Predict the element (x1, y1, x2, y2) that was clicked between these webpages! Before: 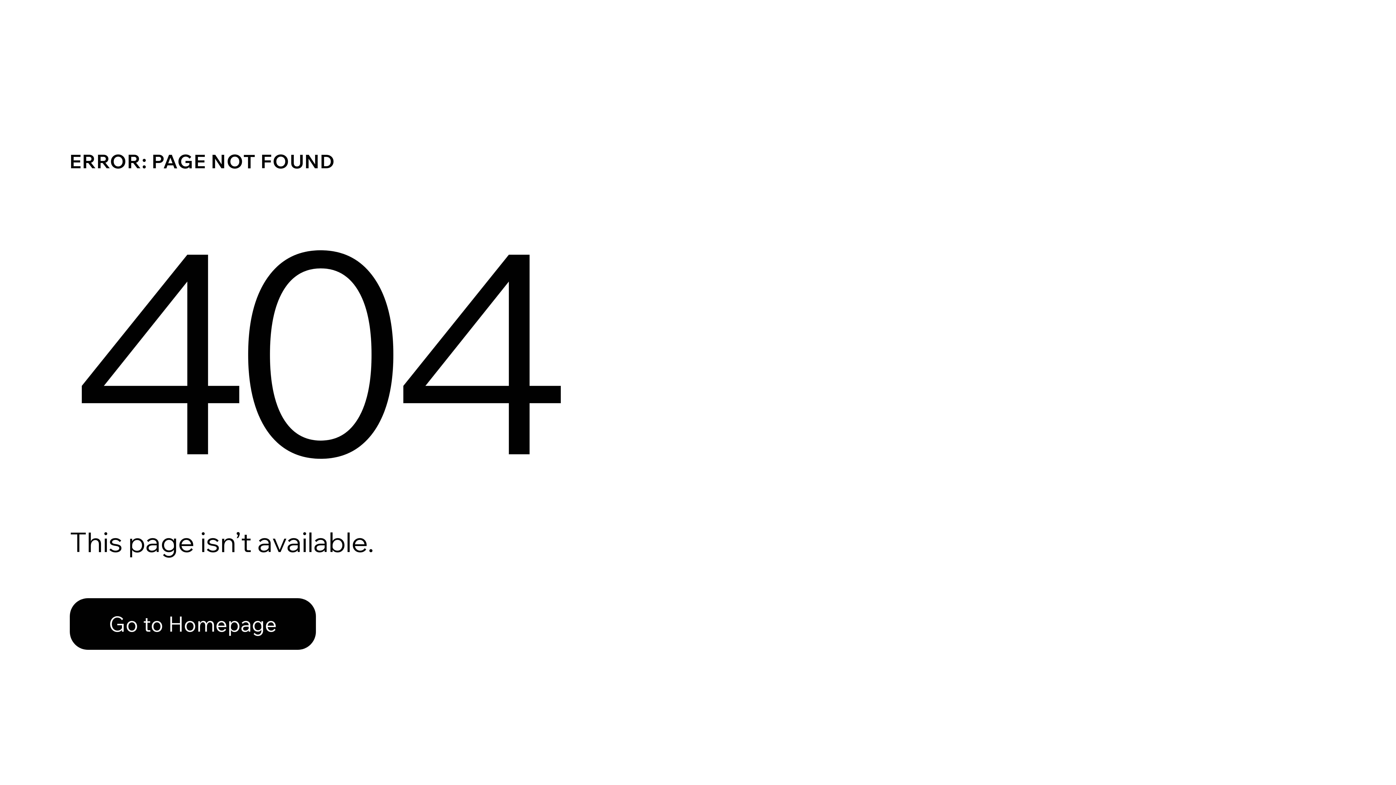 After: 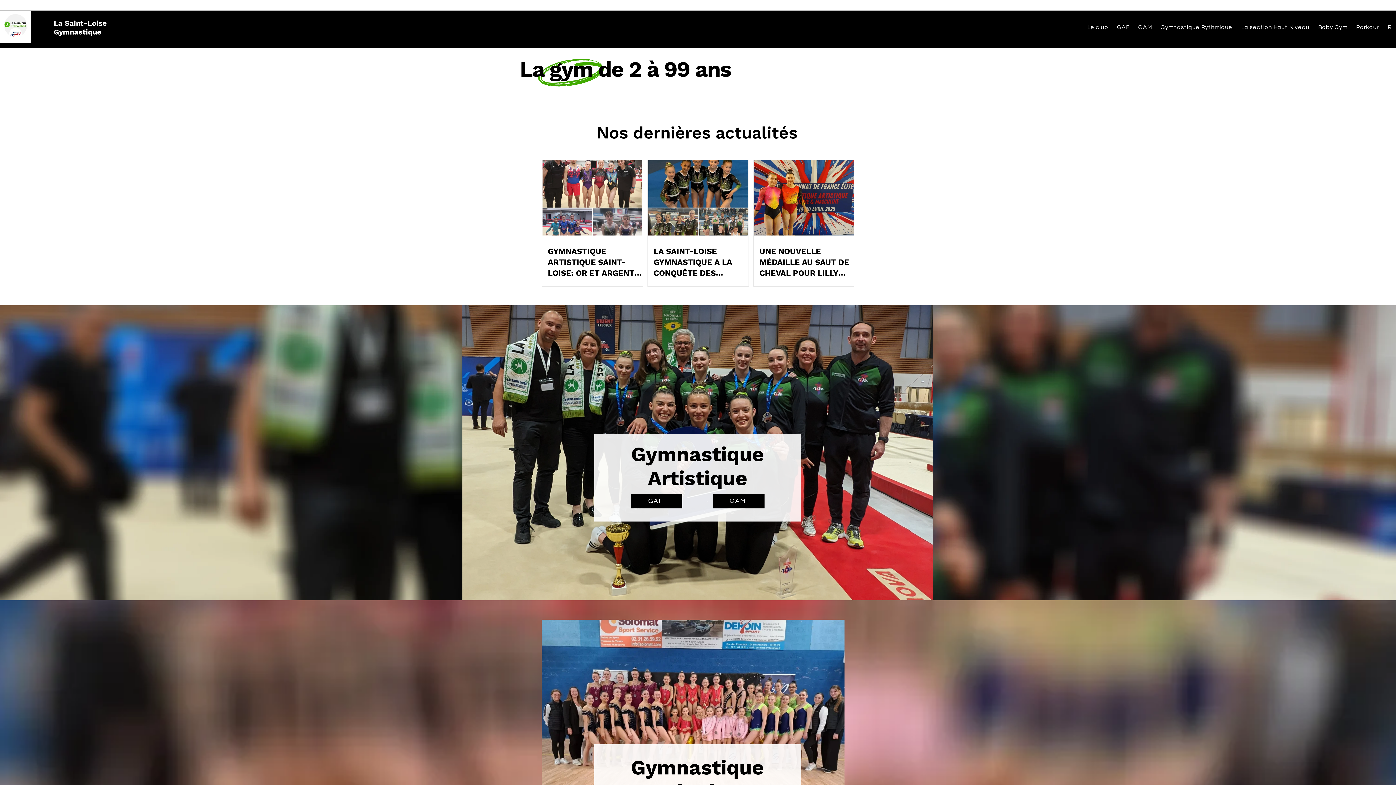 Action: label: Go to Homepage bbox: (69, 582, 768, 659)